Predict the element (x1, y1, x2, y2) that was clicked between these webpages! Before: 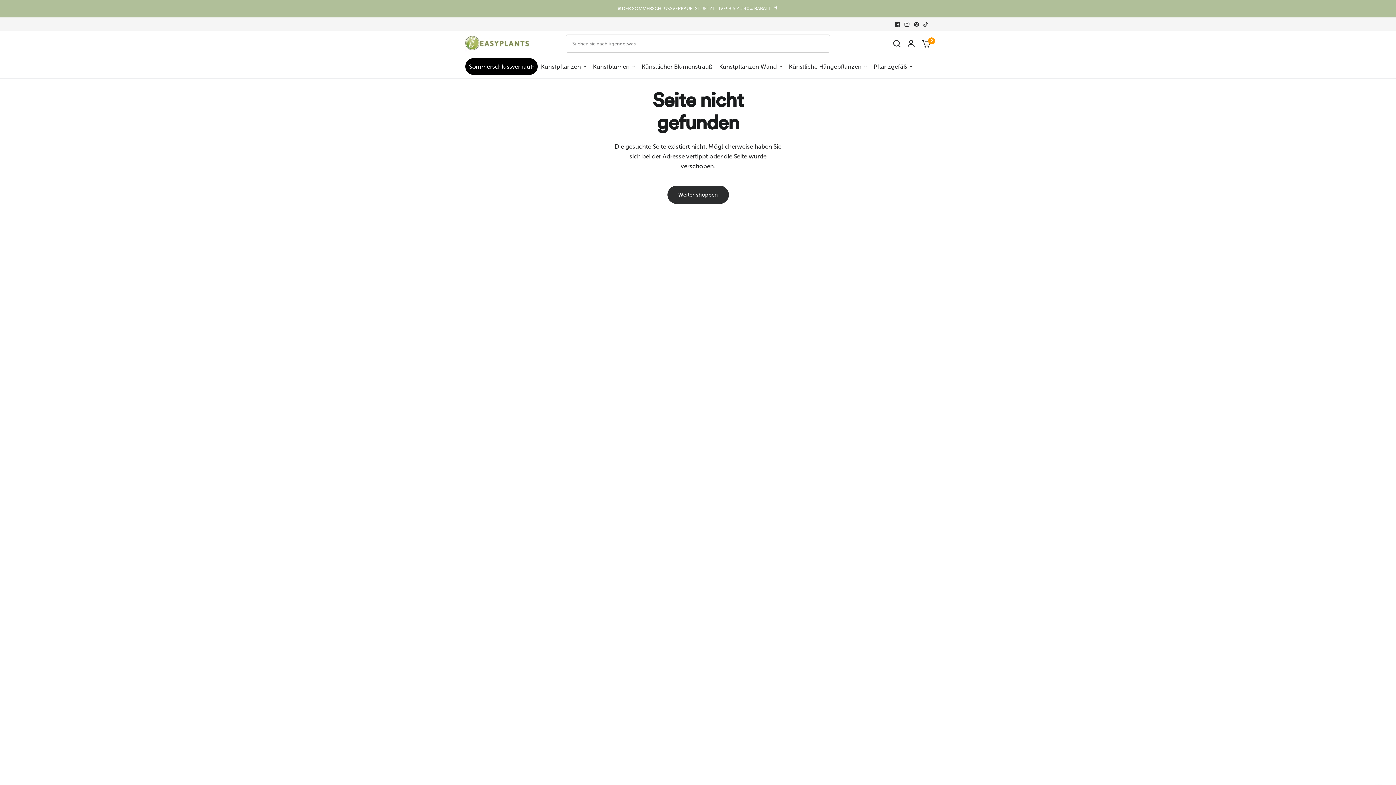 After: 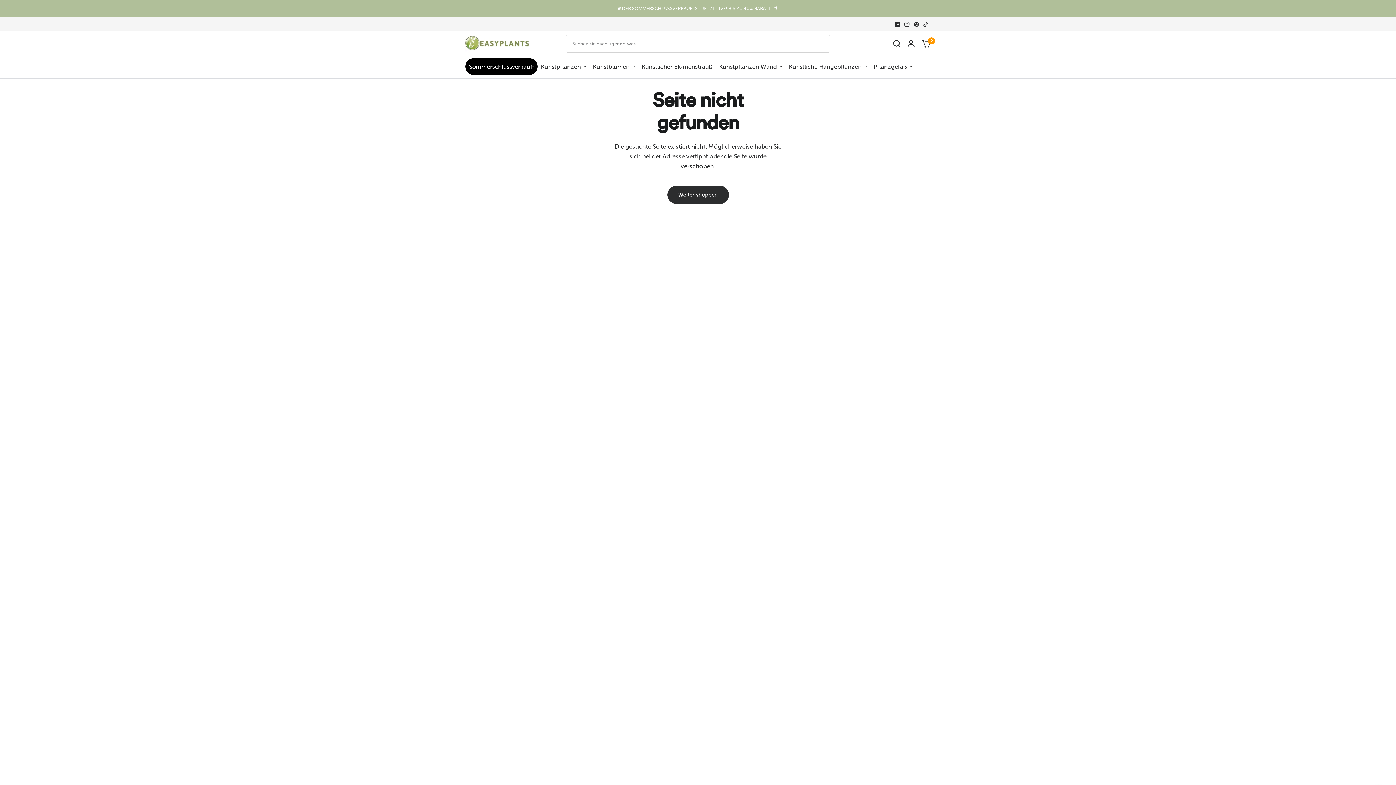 Action: bbox: (893, 19, 902, 29)